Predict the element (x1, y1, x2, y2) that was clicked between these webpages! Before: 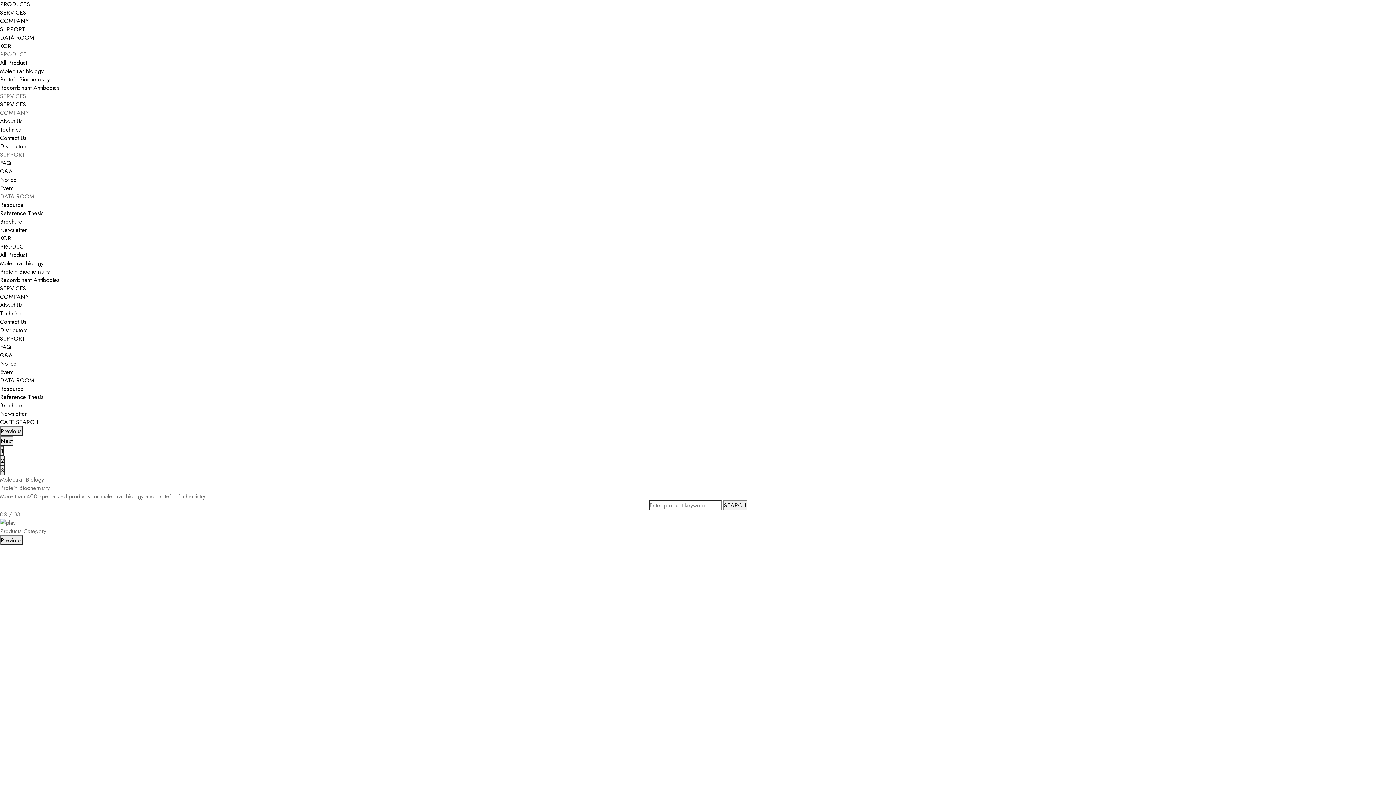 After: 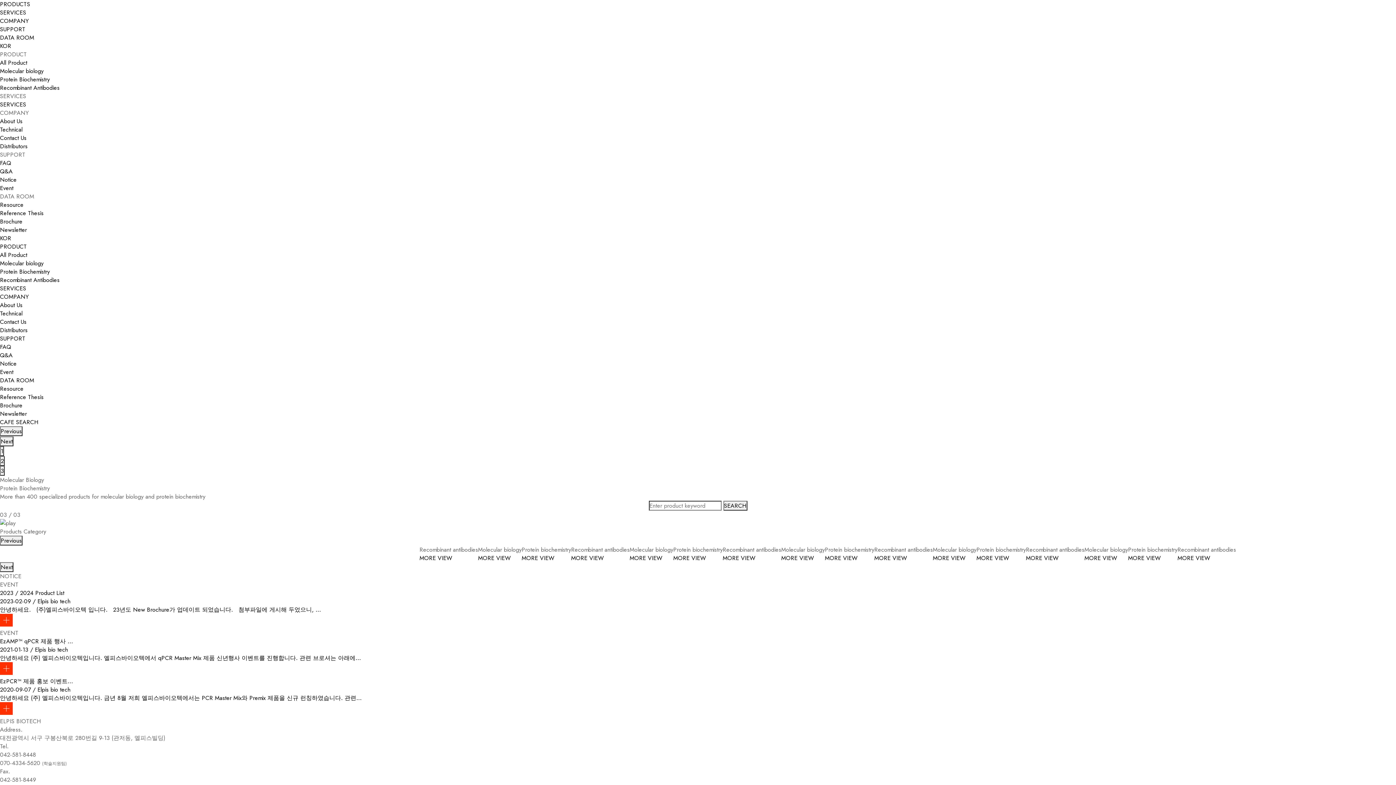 Action: bbox: (0, 41, 11, 50) label: KOR